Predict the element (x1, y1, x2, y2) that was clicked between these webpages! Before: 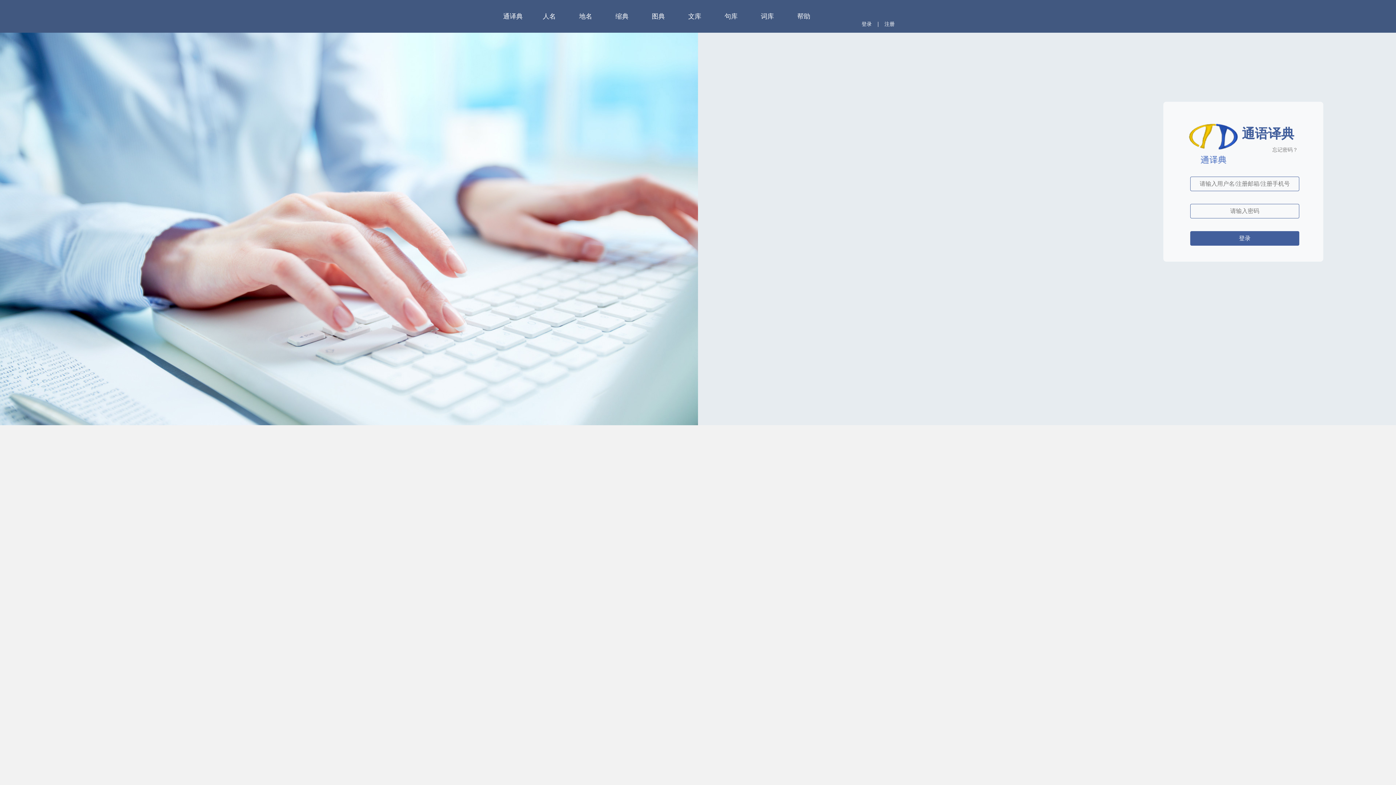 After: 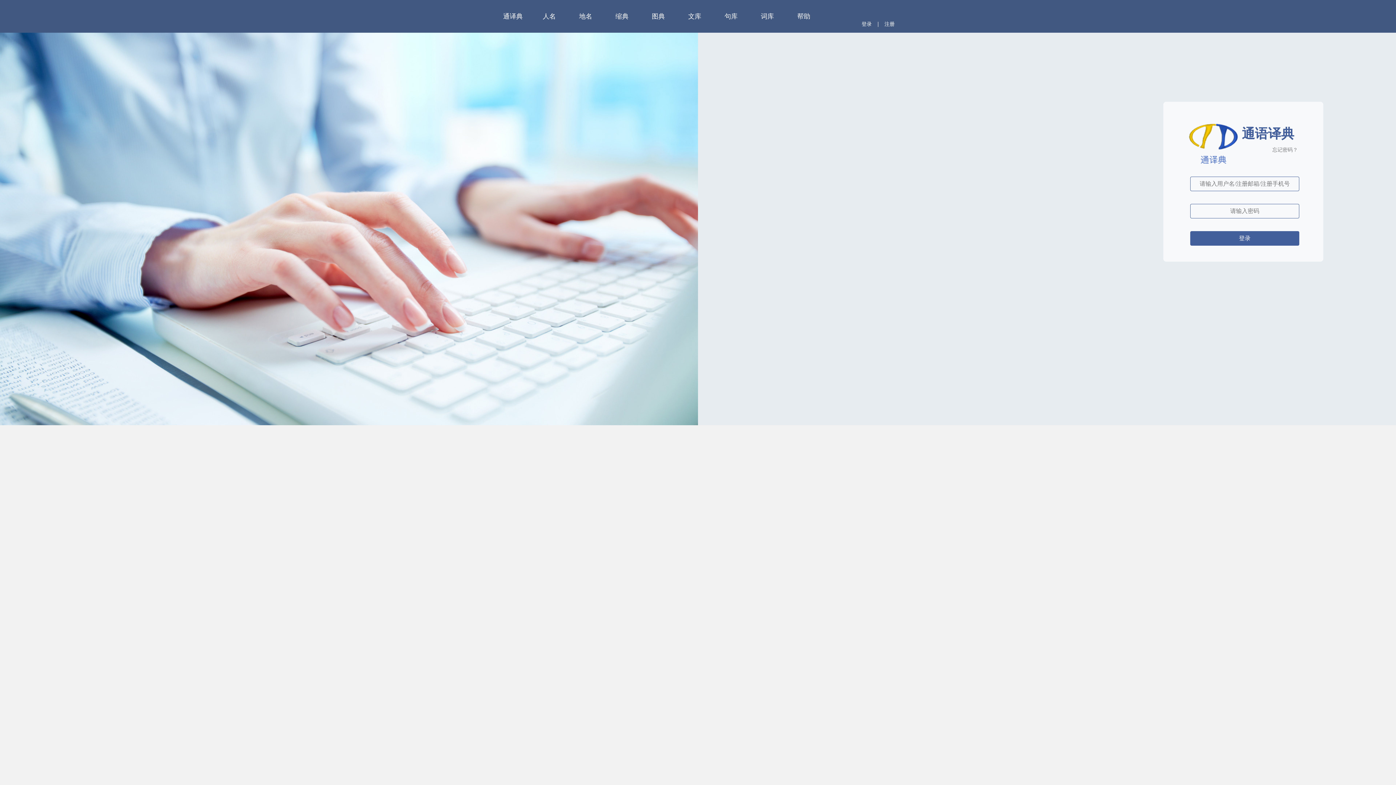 Action: label: 缩典 bbox: (608, 0, 635, 32)